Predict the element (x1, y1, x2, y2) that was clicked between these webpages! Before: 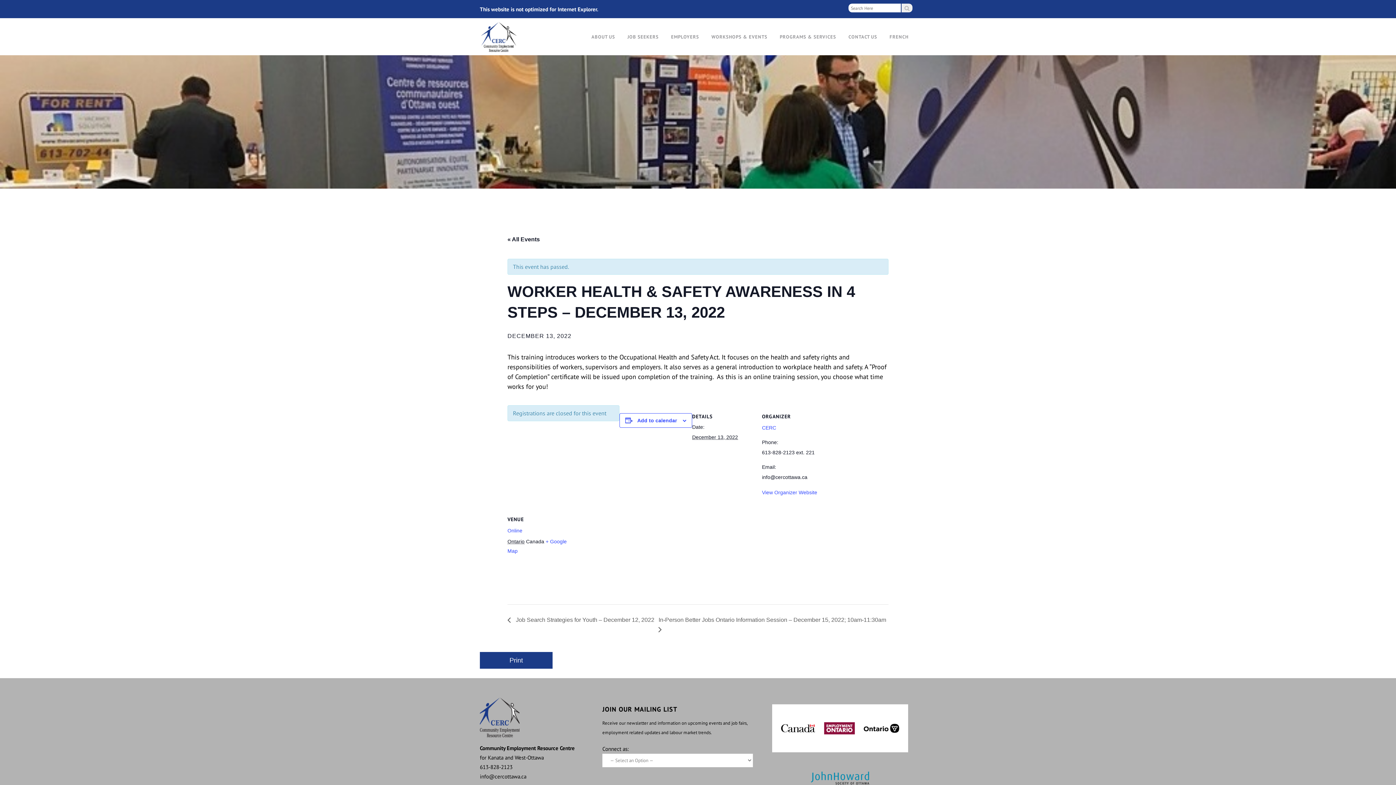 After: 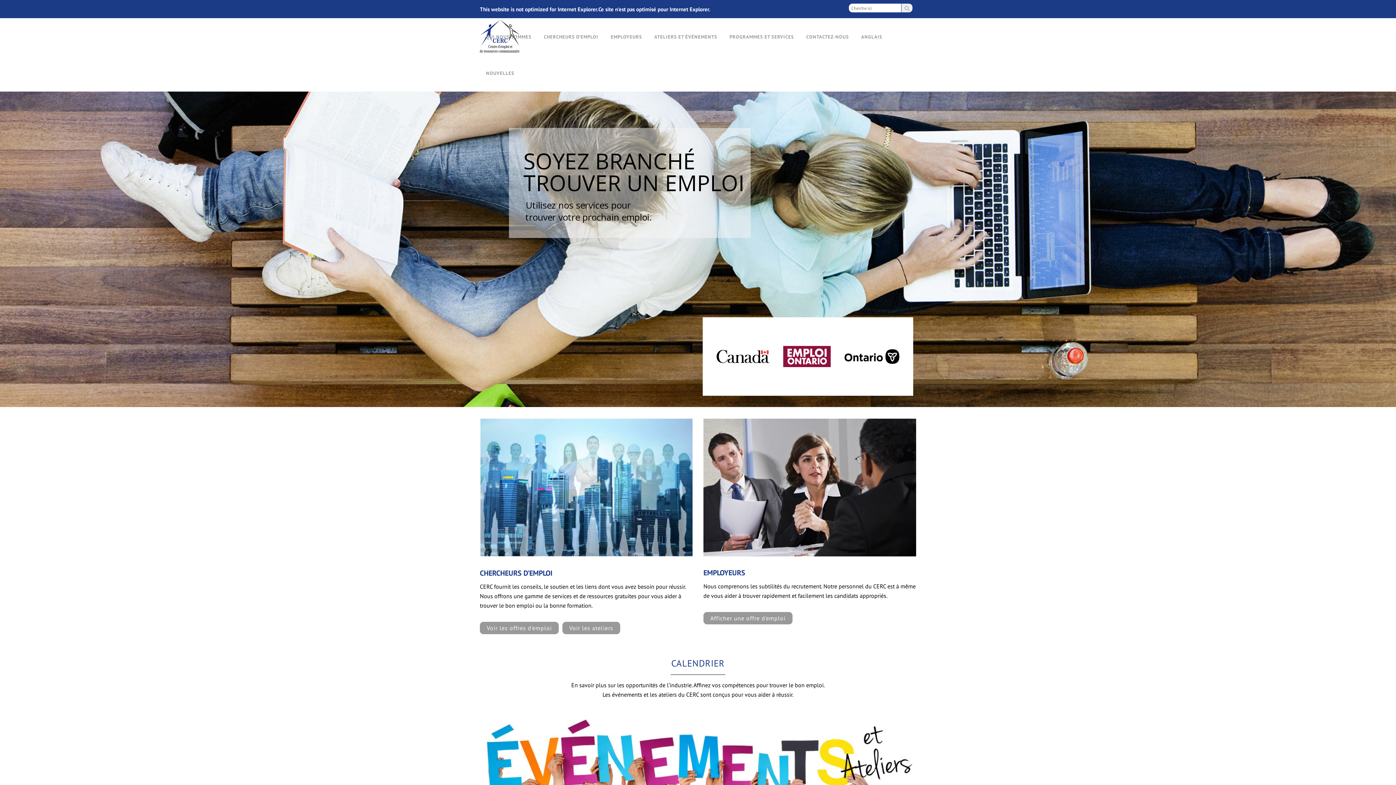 Action: bbox: (883, 18, 916, 55) label: FRENCH